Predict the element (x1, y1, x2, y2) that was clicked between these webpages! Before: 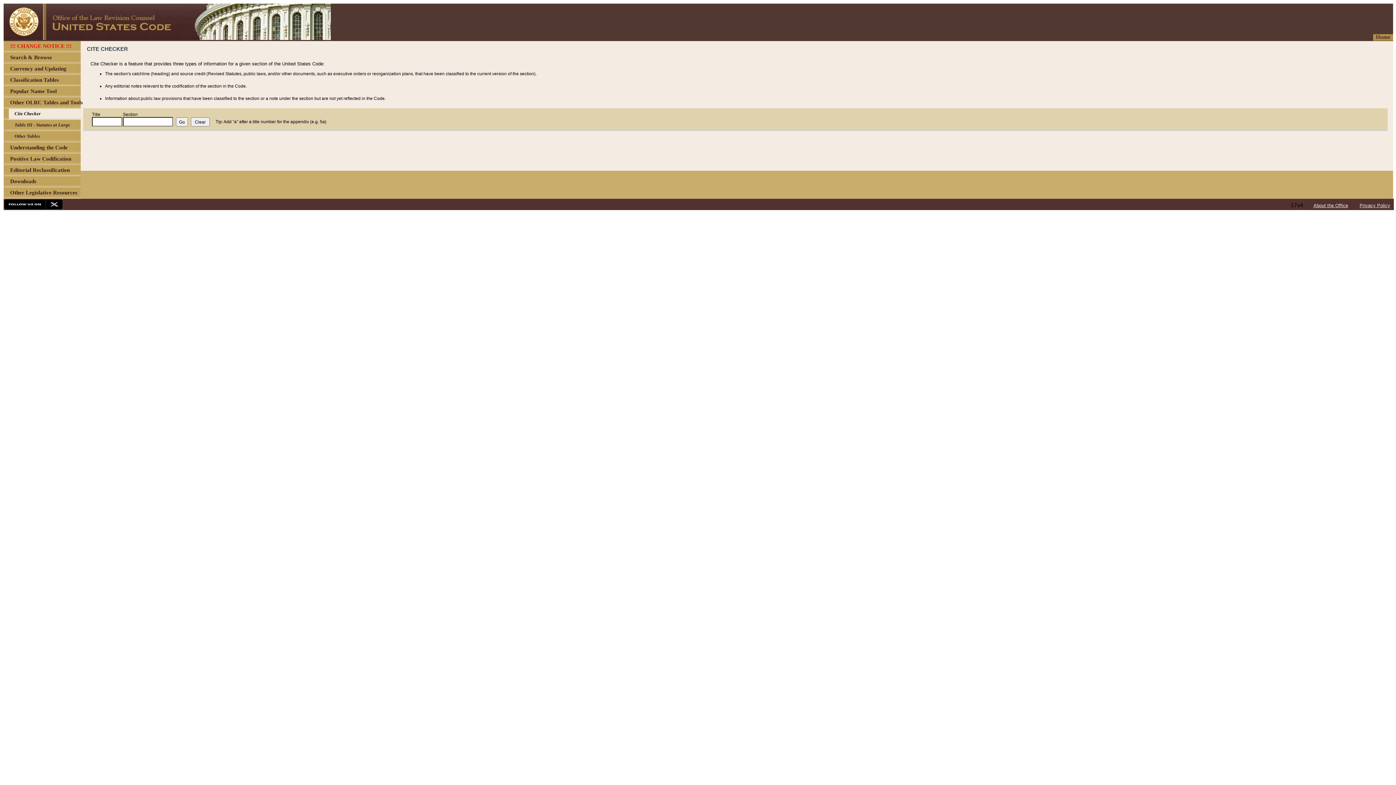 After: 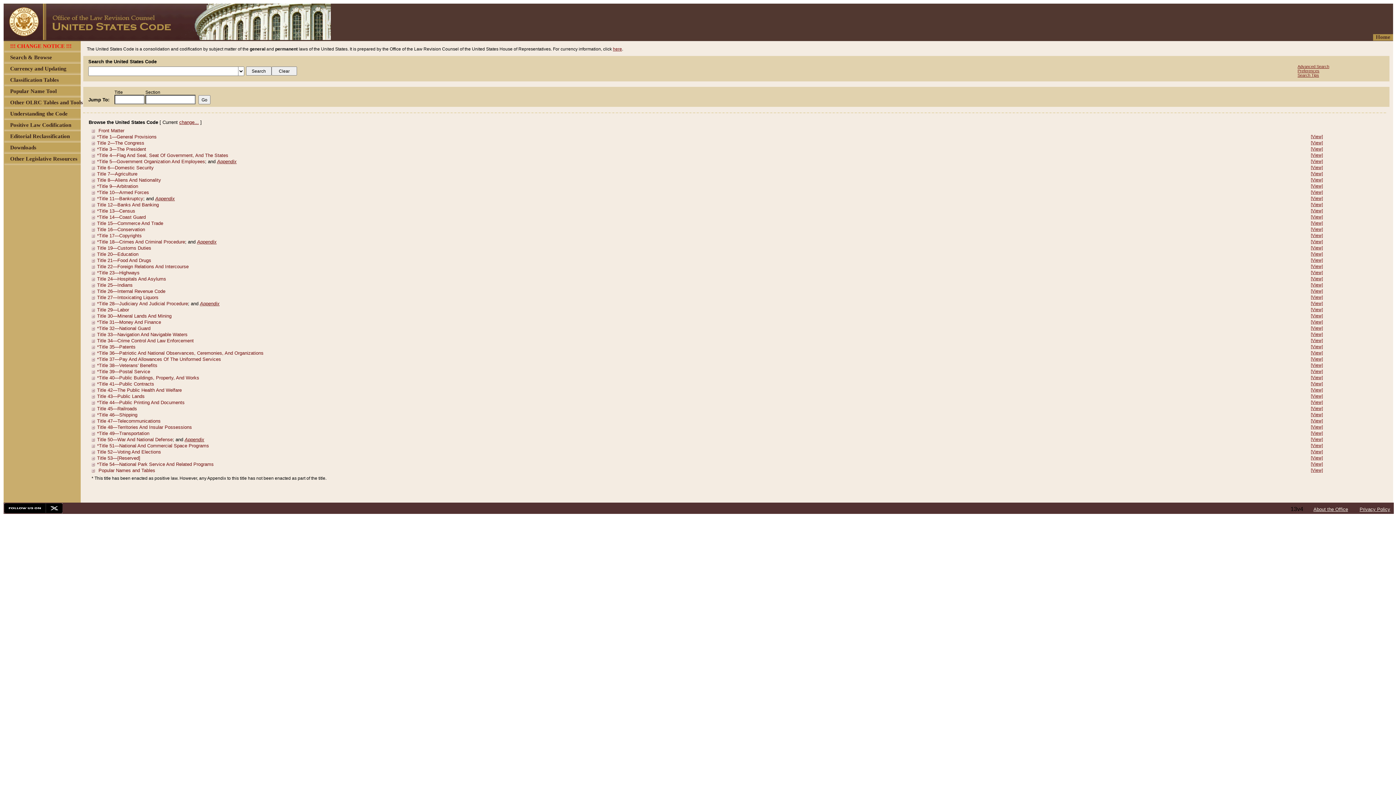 Action: bbox: (3, 34, 330, 41)